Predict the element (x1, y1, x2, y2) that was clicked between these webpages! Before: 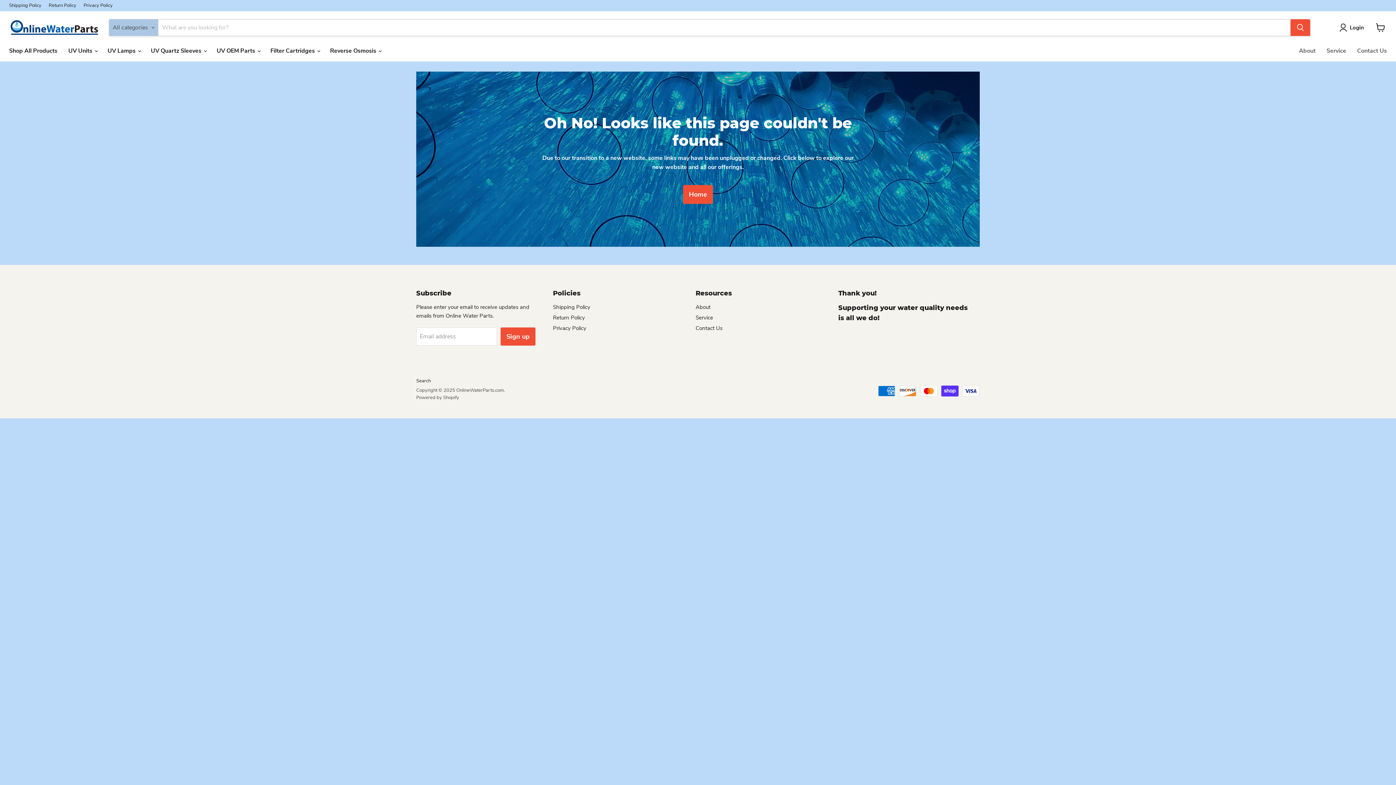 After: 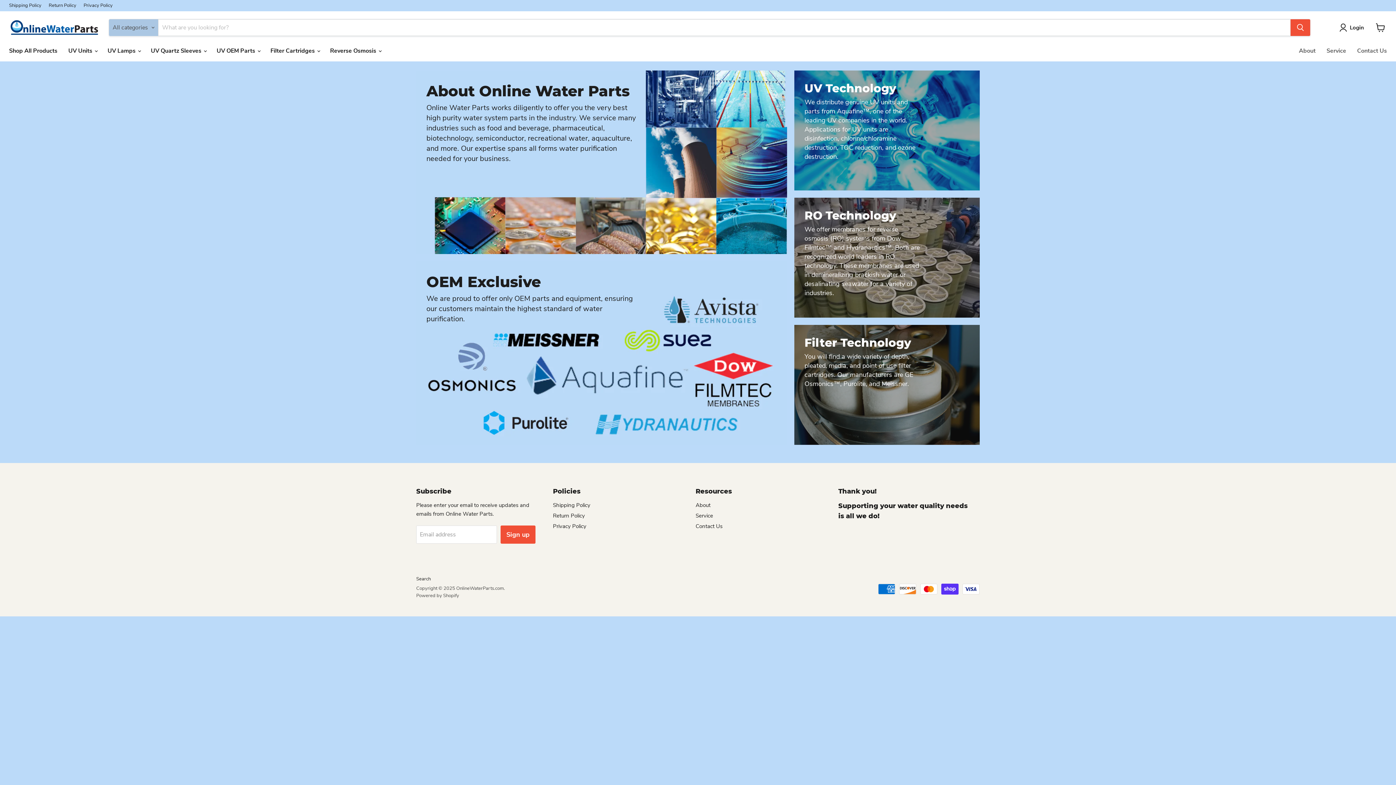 Action: label: About bbox: (1293, 43, 1321, 58)